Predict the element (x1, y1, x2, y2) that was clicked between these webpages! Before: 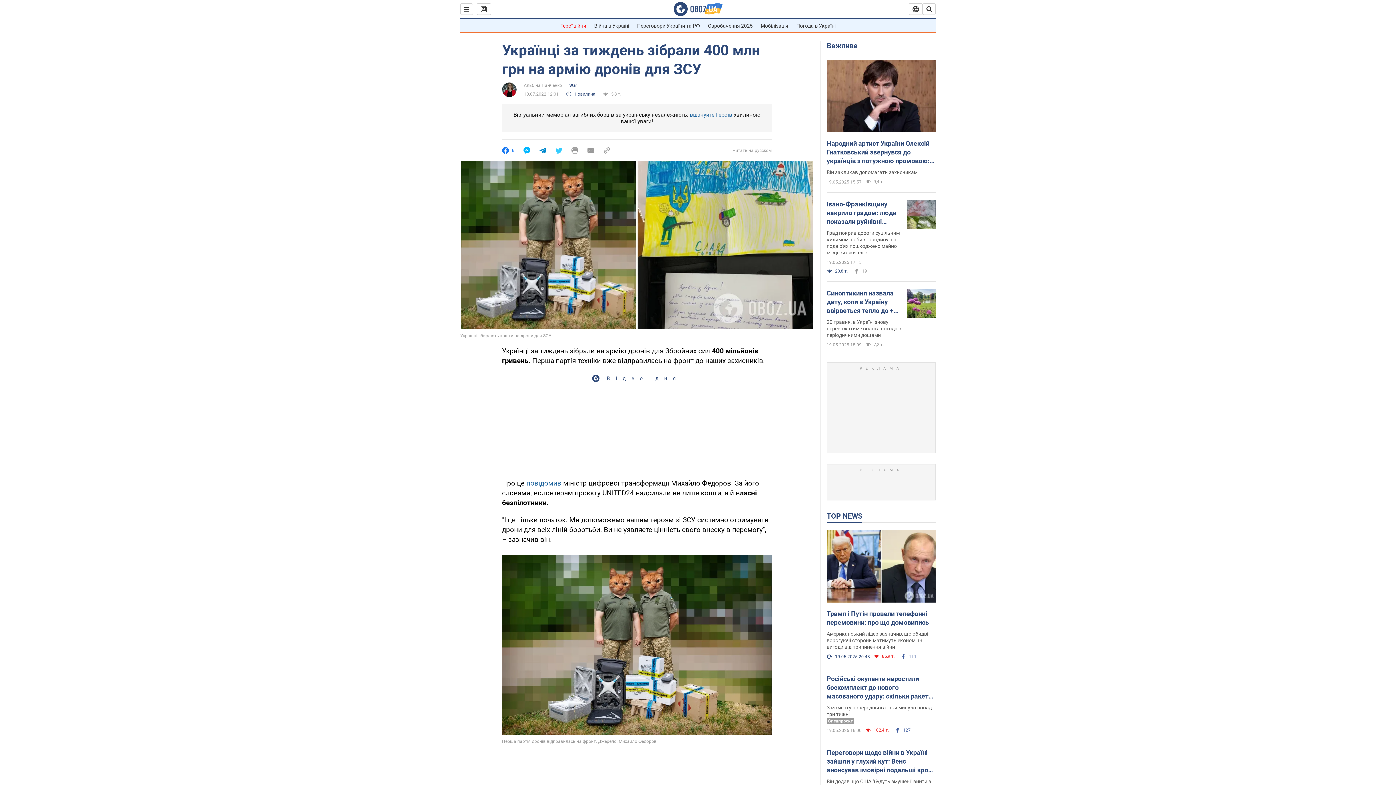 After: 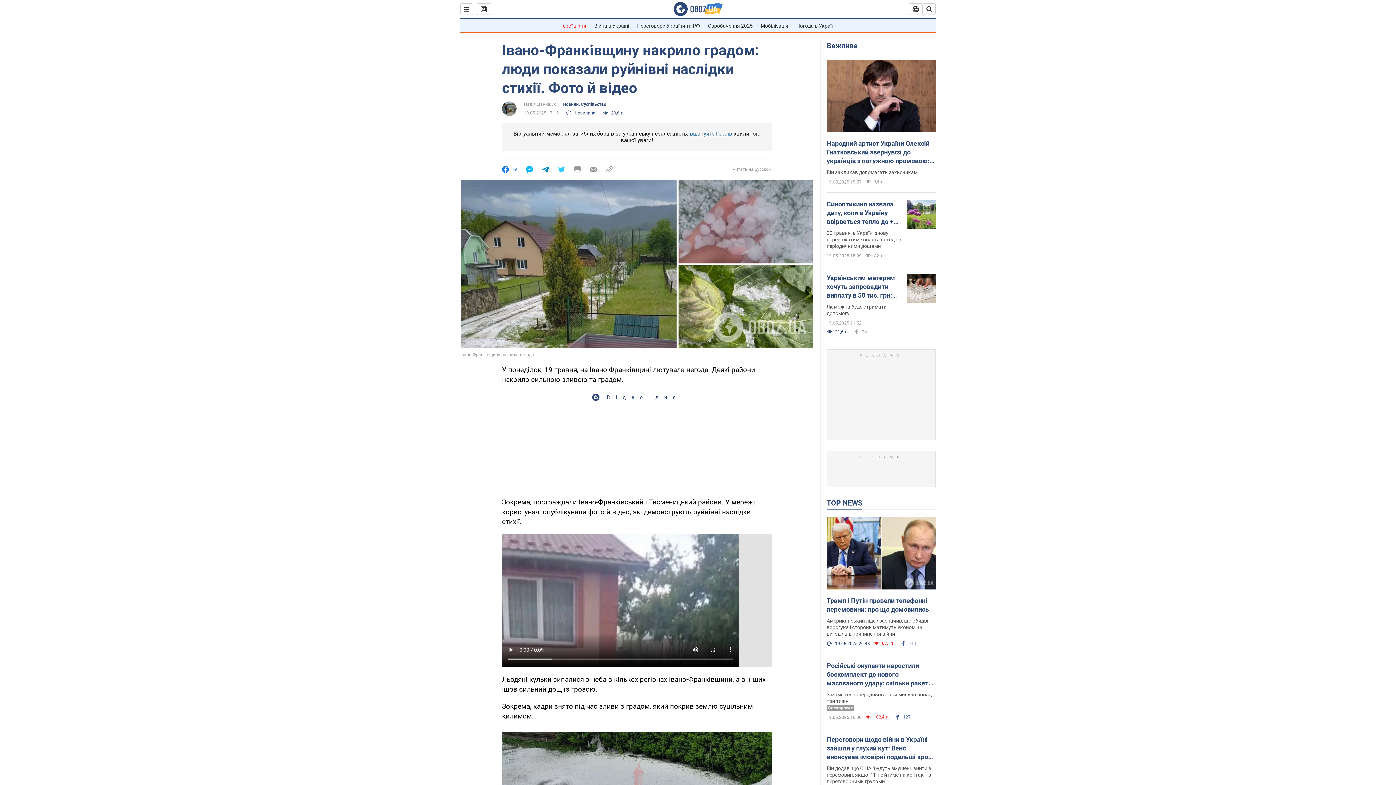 Action: bbox: (906, 200, 936, 230)